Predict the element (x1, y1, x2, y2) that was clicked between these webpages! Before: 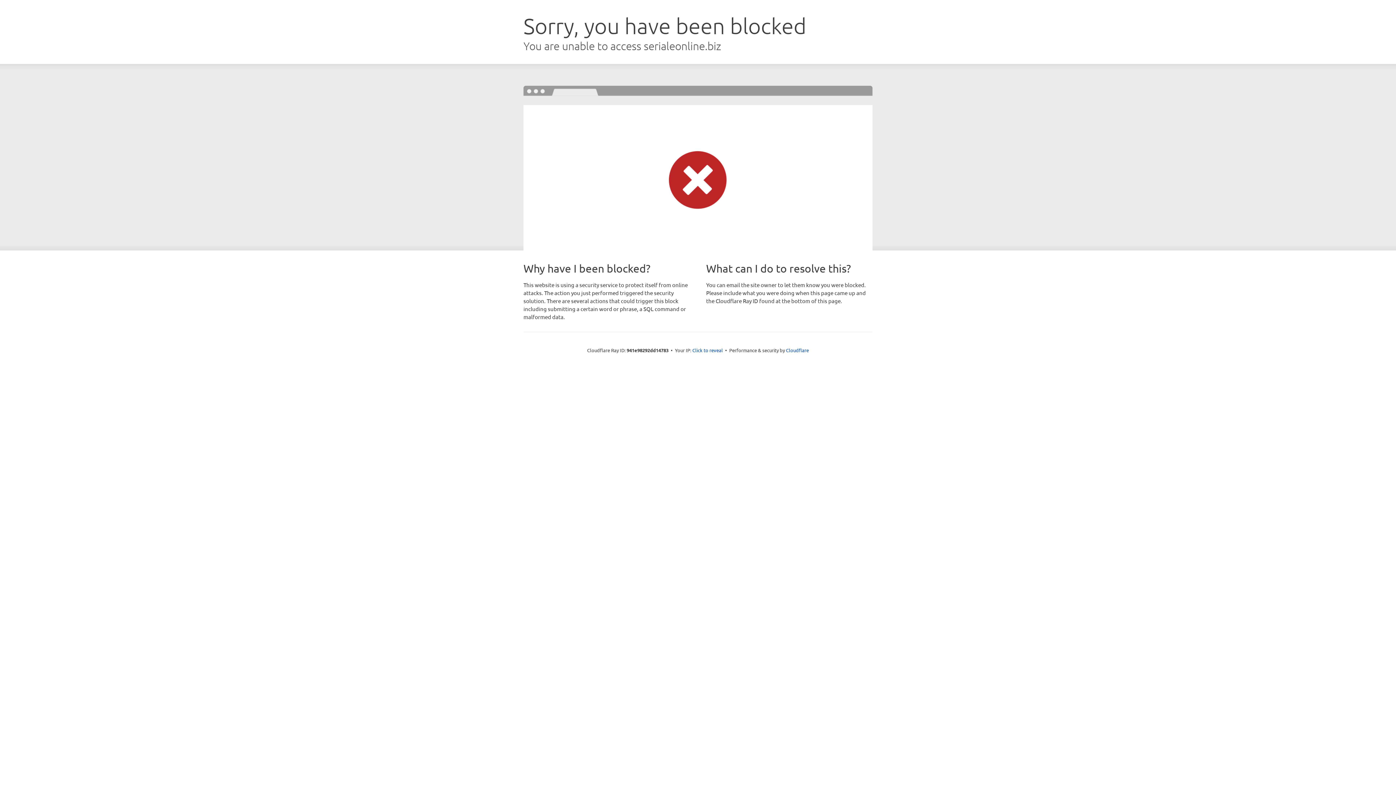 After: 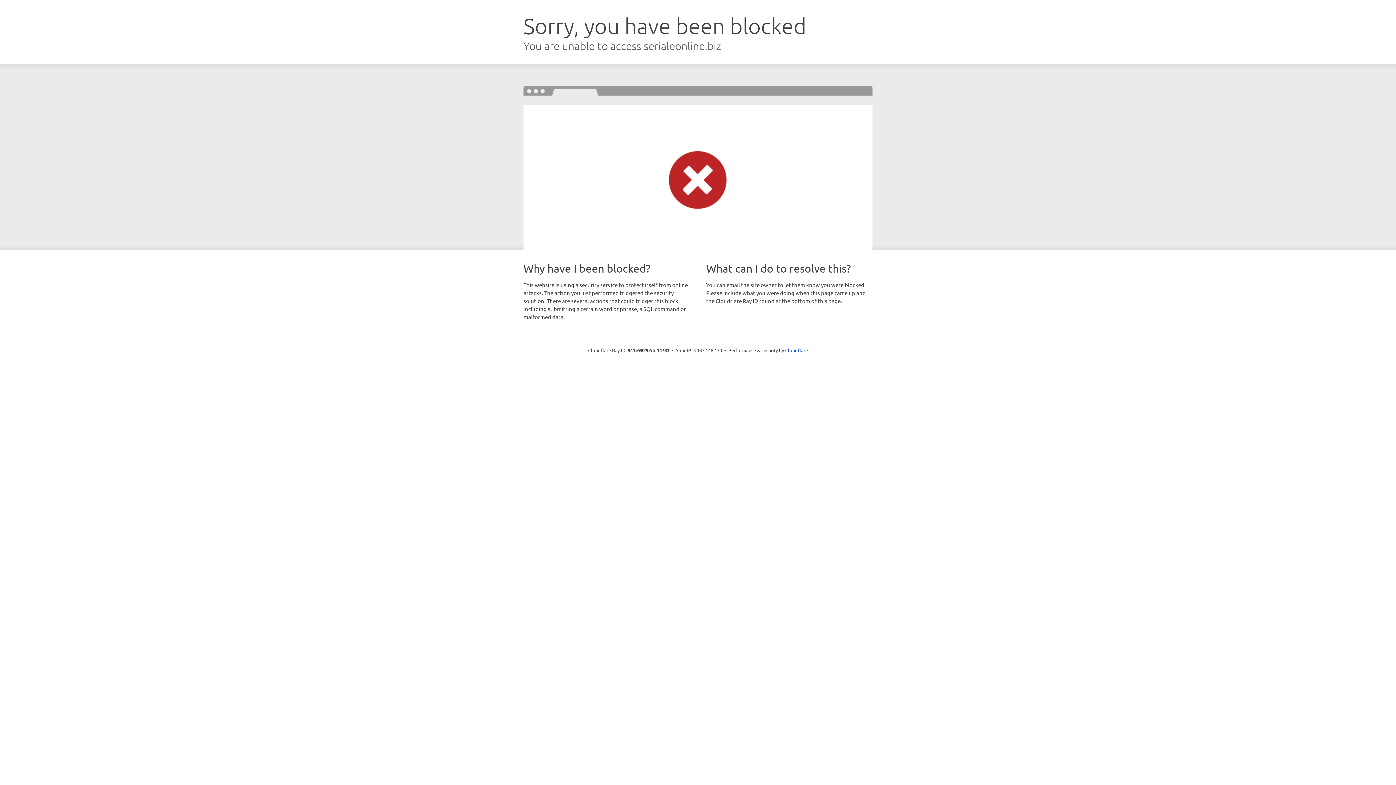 Action: label: Click to reveal bbox: (692, 346, 723, 353)